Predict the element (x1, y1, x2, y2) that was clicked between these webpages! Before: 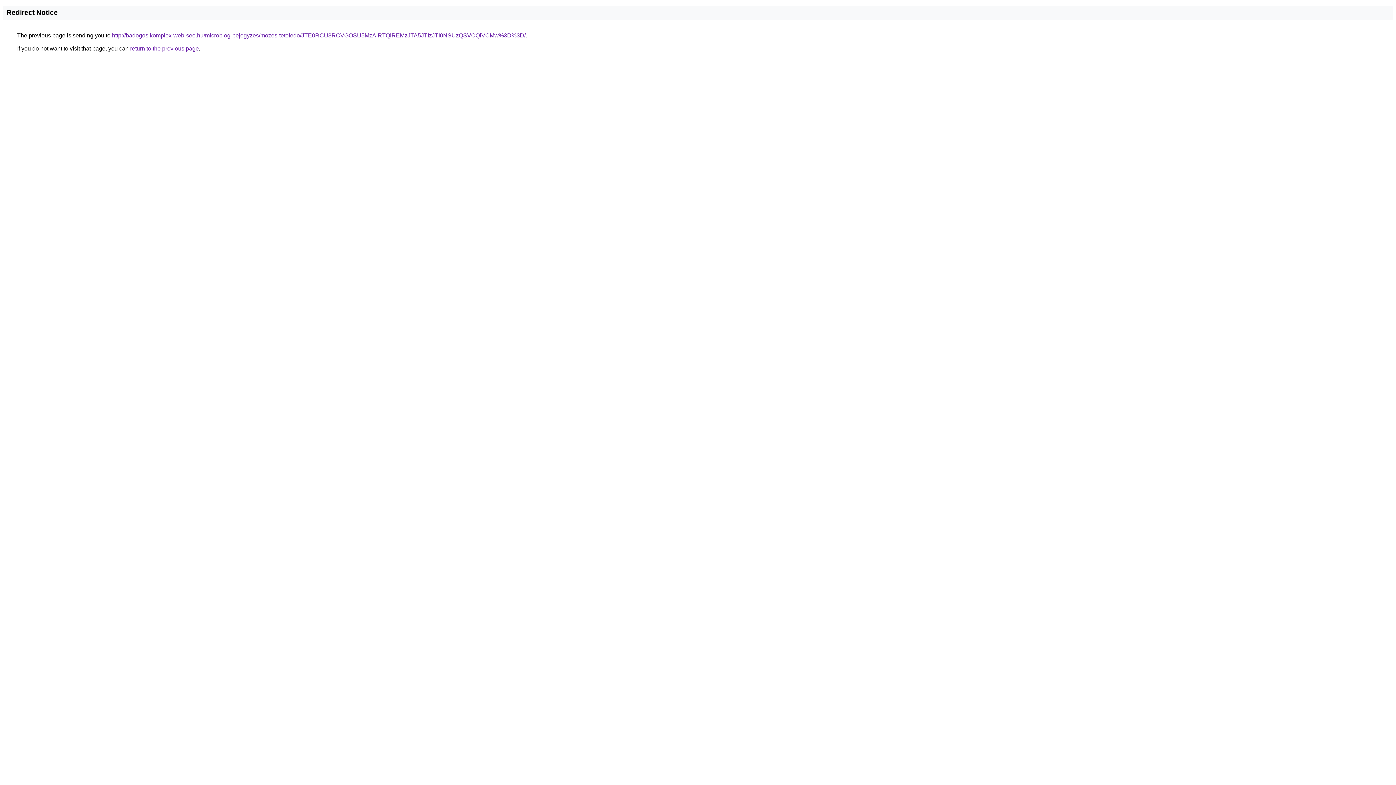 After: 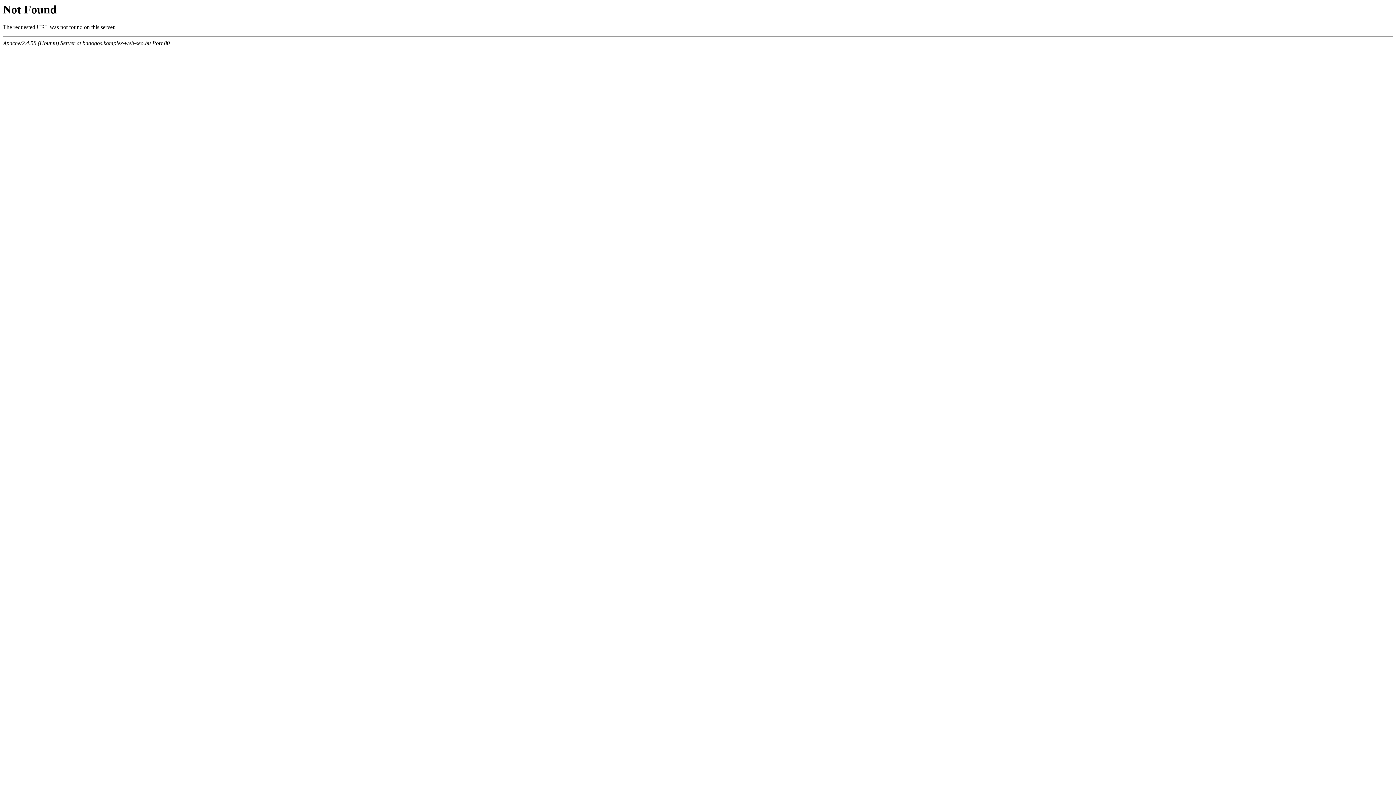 Action: label: http://badogos.komplex-web-seo.hu/microblog-bejegyzes/mozes-tetofedo/JTE0RCU3RCVGOSU5MzAlRTQlREMzJTA5JTIzJTI0NSUzQSVCQiVCMw%3D%3D/ bbox: (112, 32, 525, 38)